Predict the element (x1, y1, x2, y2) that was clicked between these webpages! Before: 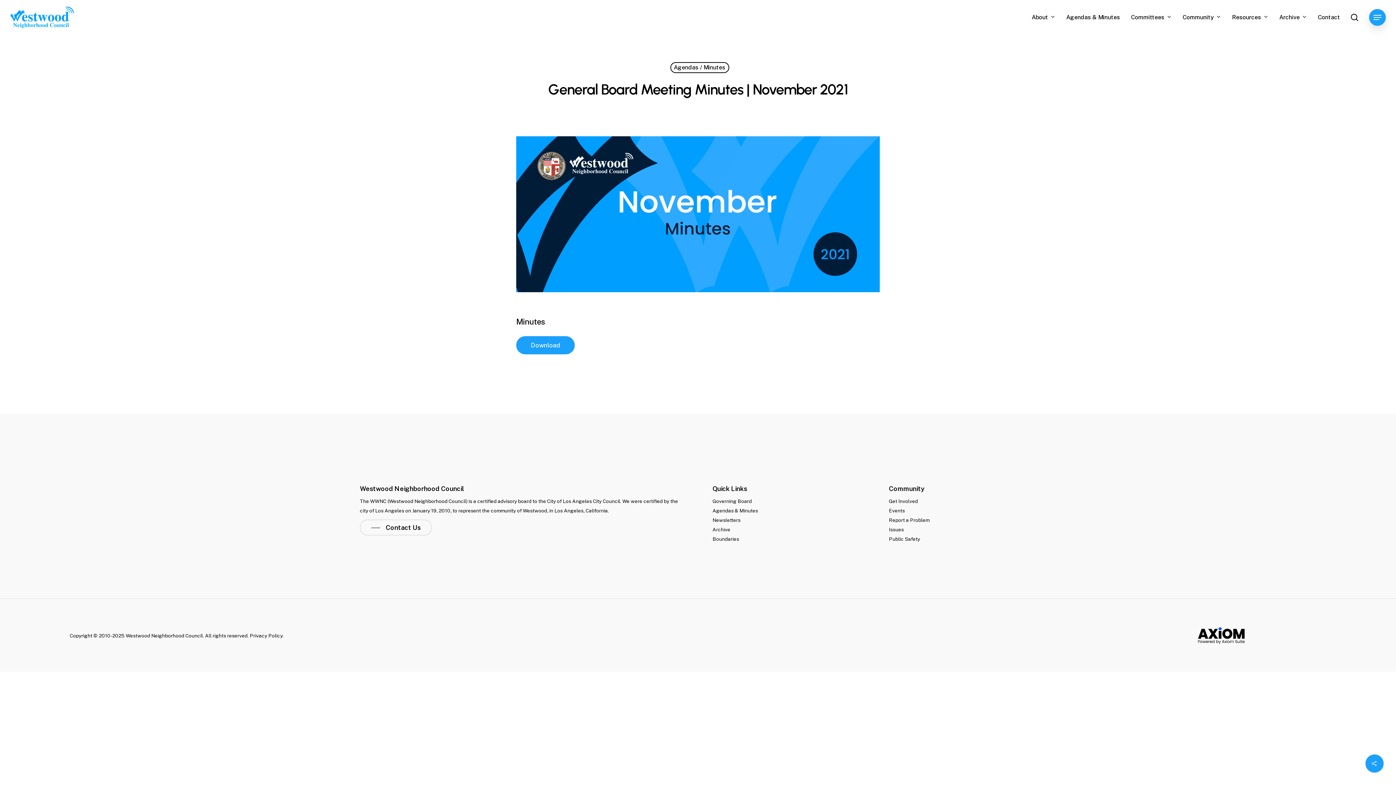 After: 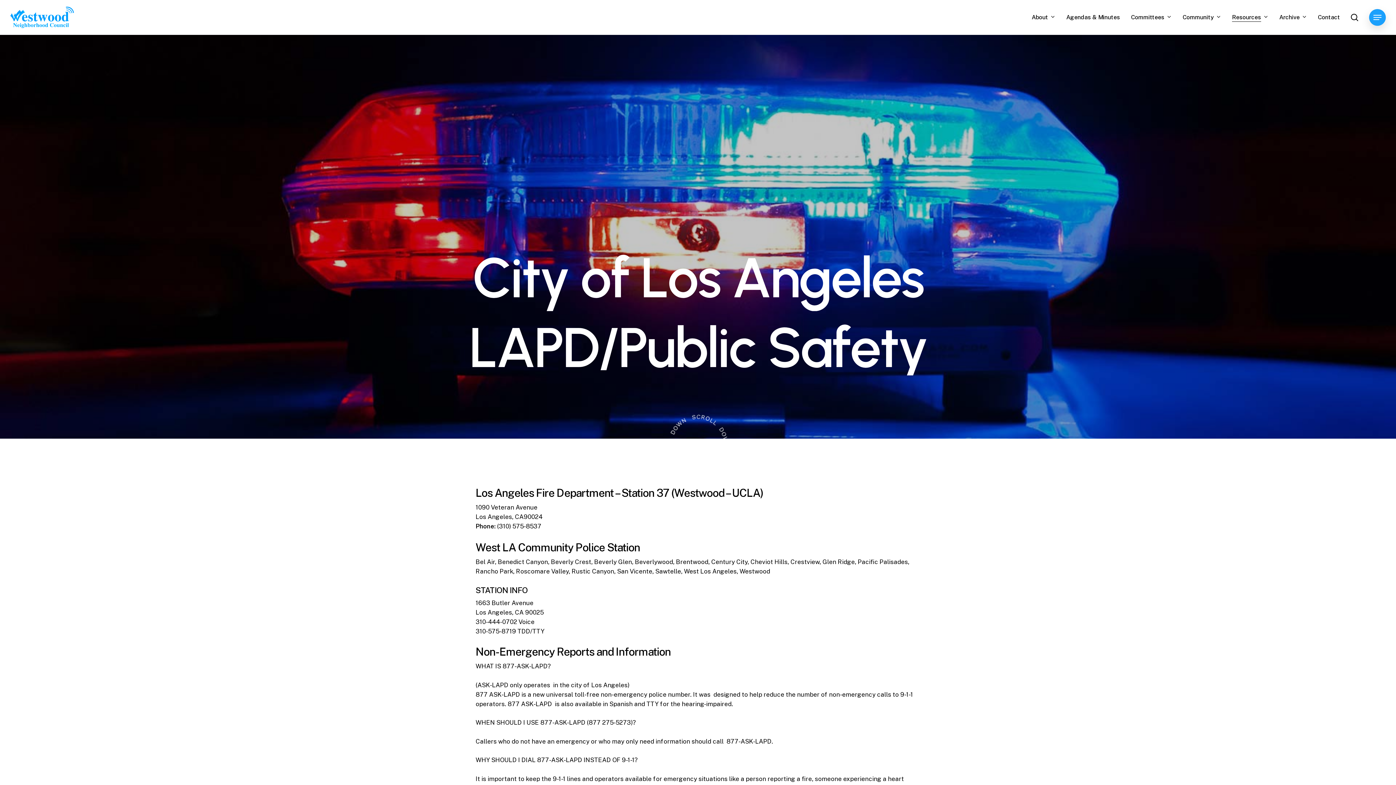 Action: label: Public Safety bbox: (889, 536, 920, 542)